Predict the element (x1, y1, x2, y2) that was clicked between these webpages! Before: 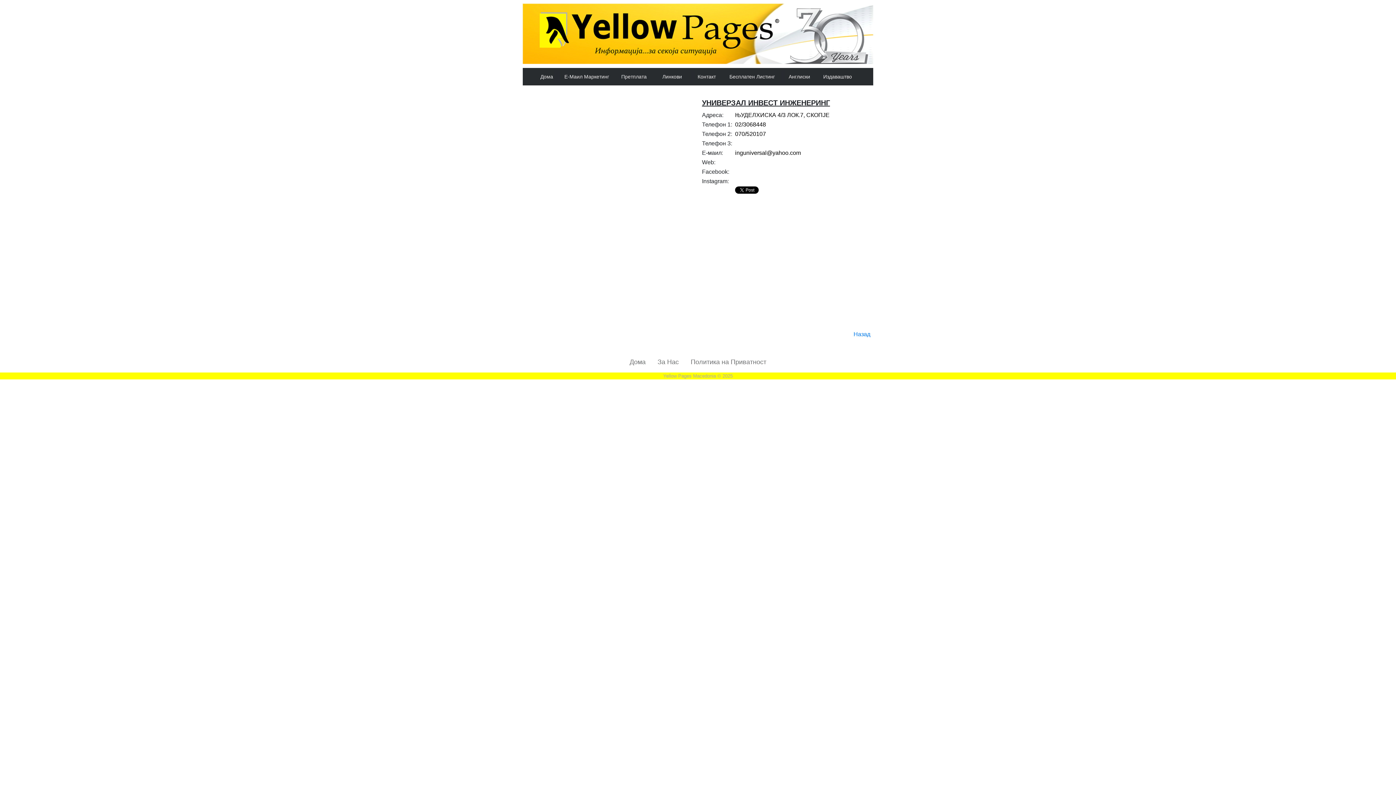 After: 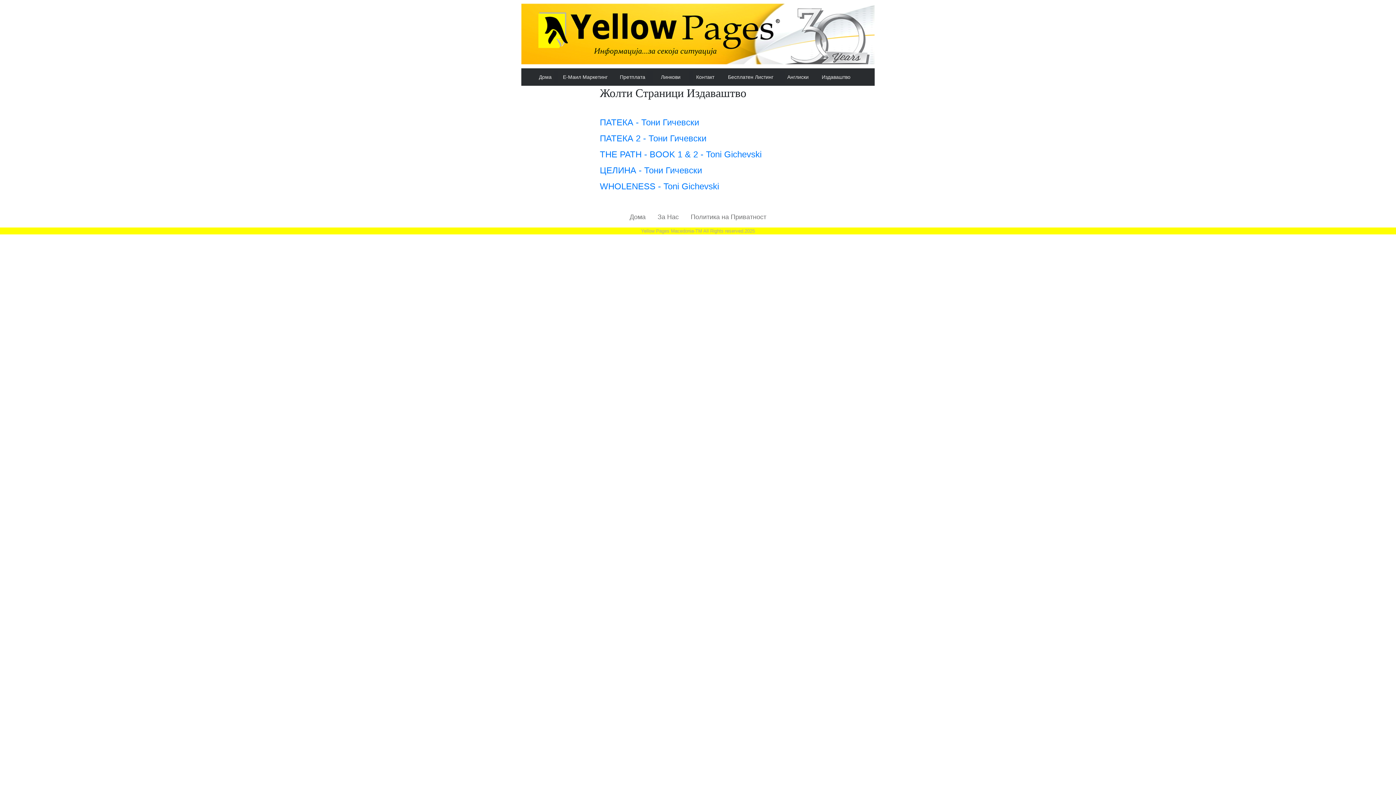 Action: bbox: (817, 70, 857, 82) label: Издаваштво